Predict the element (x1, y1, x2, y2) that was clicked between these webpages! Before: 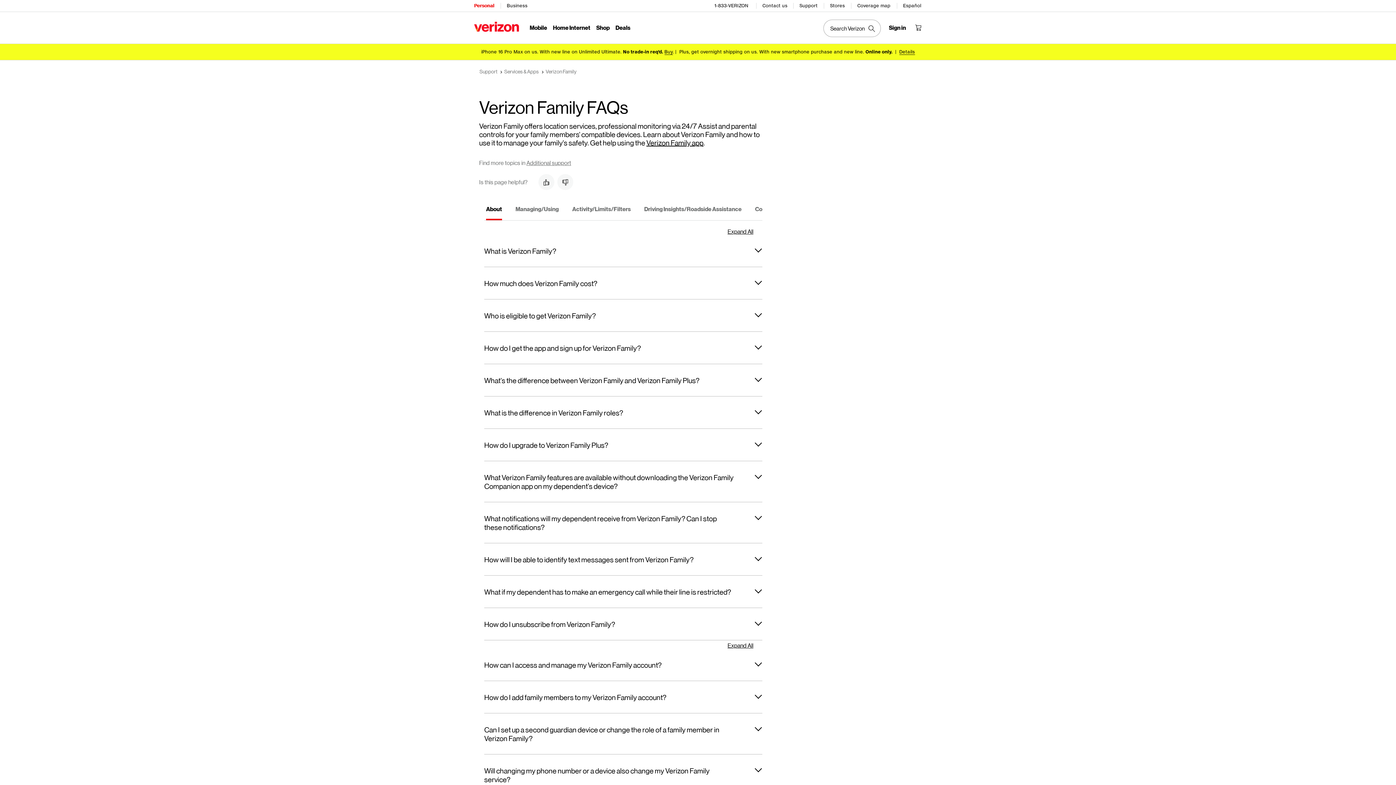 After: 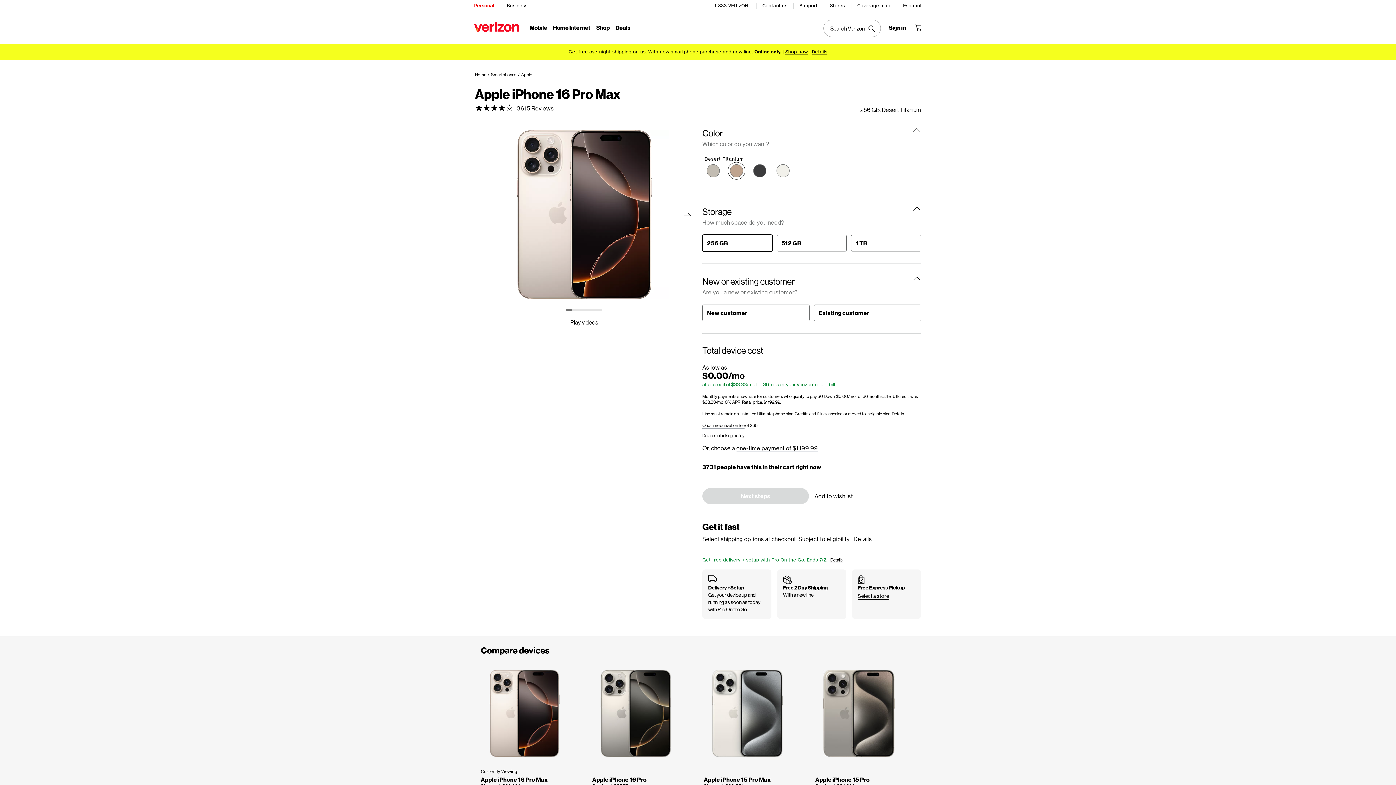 Action: label: Buy bbox: (664, 49, 672, 54)